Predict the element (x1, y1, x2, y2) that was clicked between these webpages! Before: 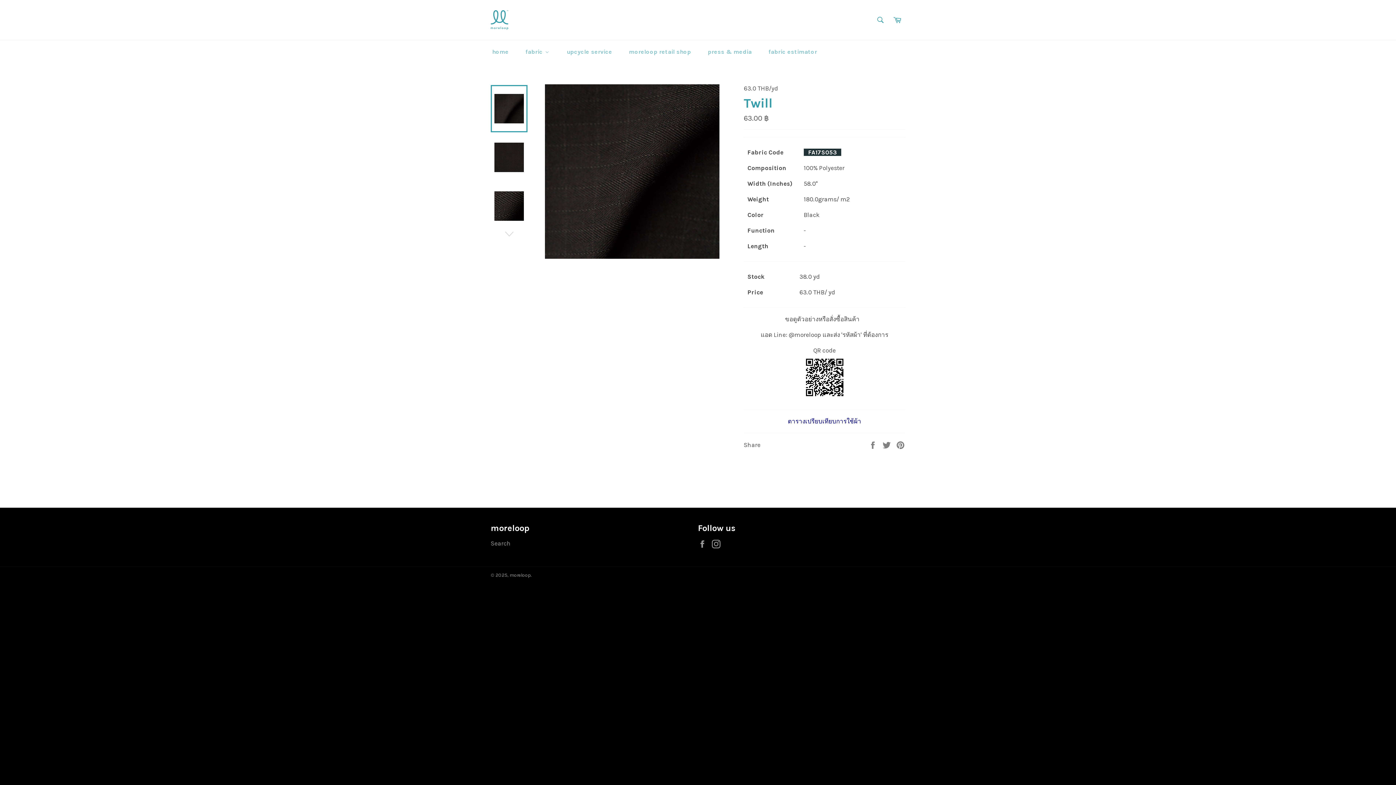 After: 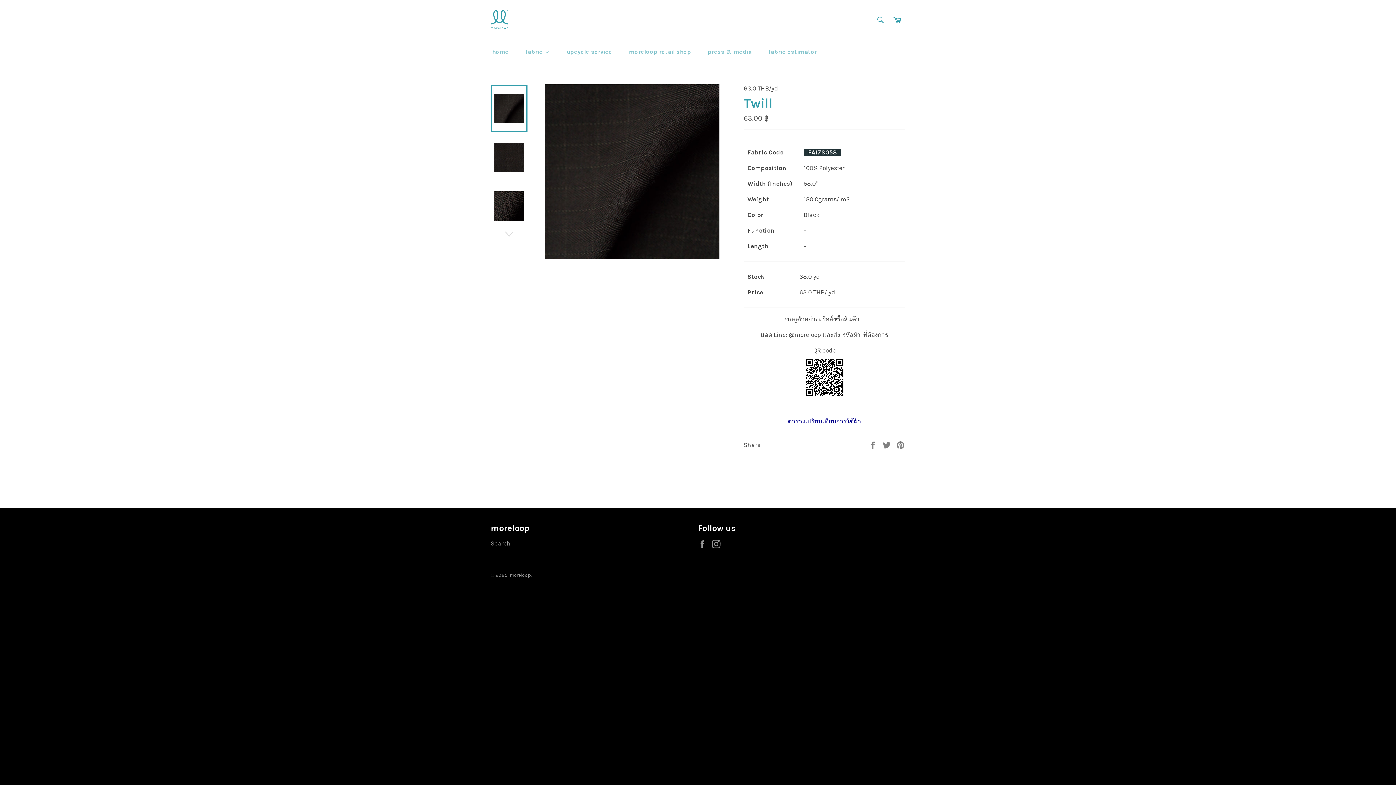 Action: label: ตารางเปรียบเทียบการใช้ผ้า bbox: (788, 417, 861, 424)